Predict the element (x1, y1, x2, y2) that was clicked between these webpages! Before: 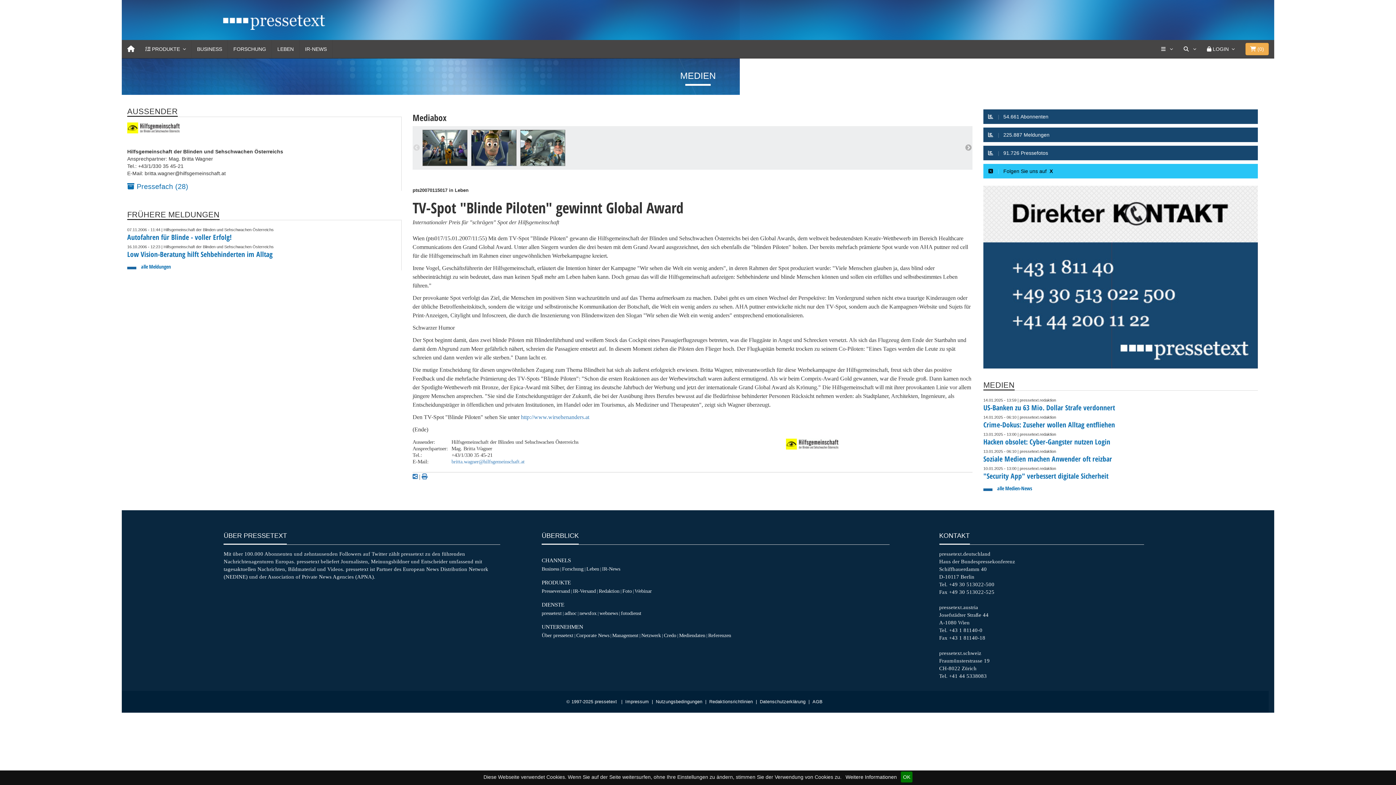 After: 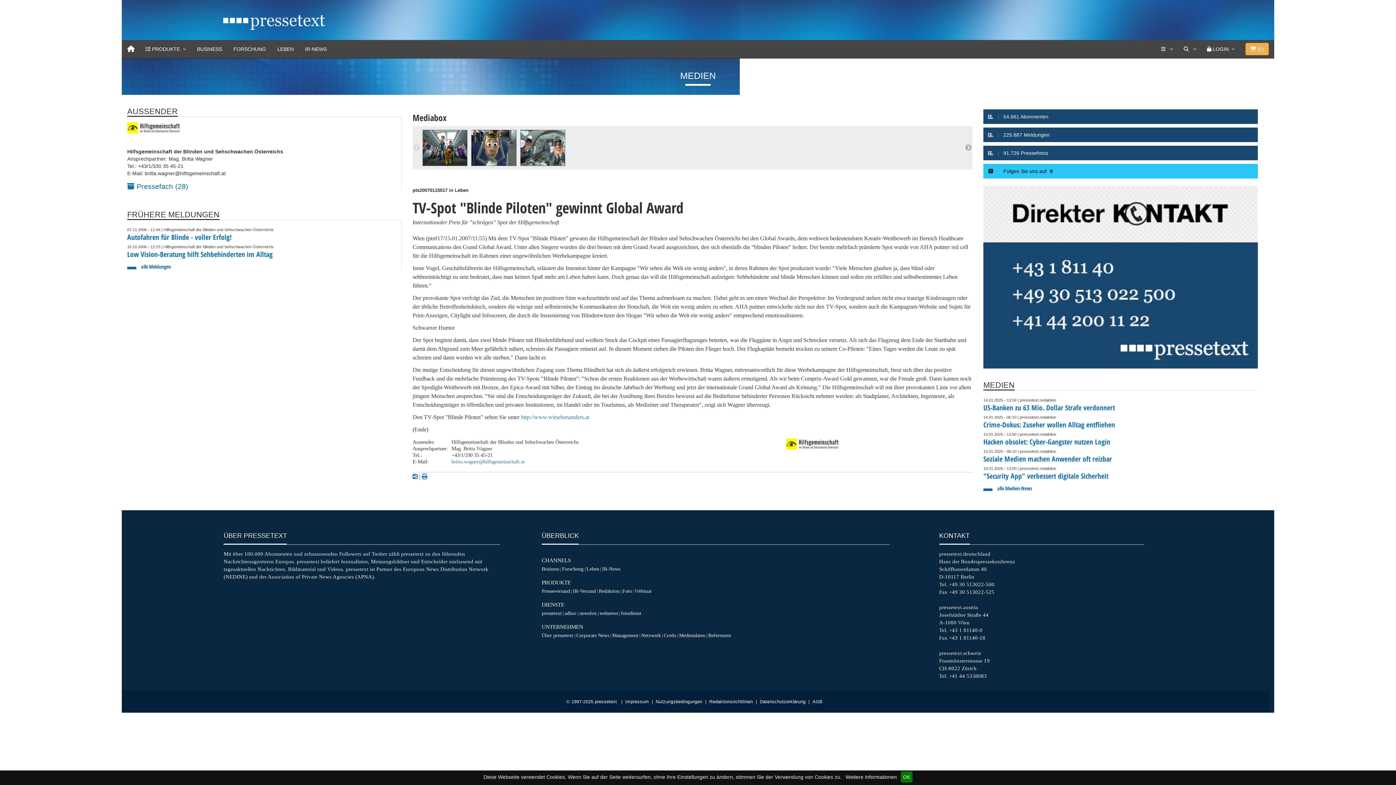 Action: label: adhoc bbox: (564, 610, 576, 616)